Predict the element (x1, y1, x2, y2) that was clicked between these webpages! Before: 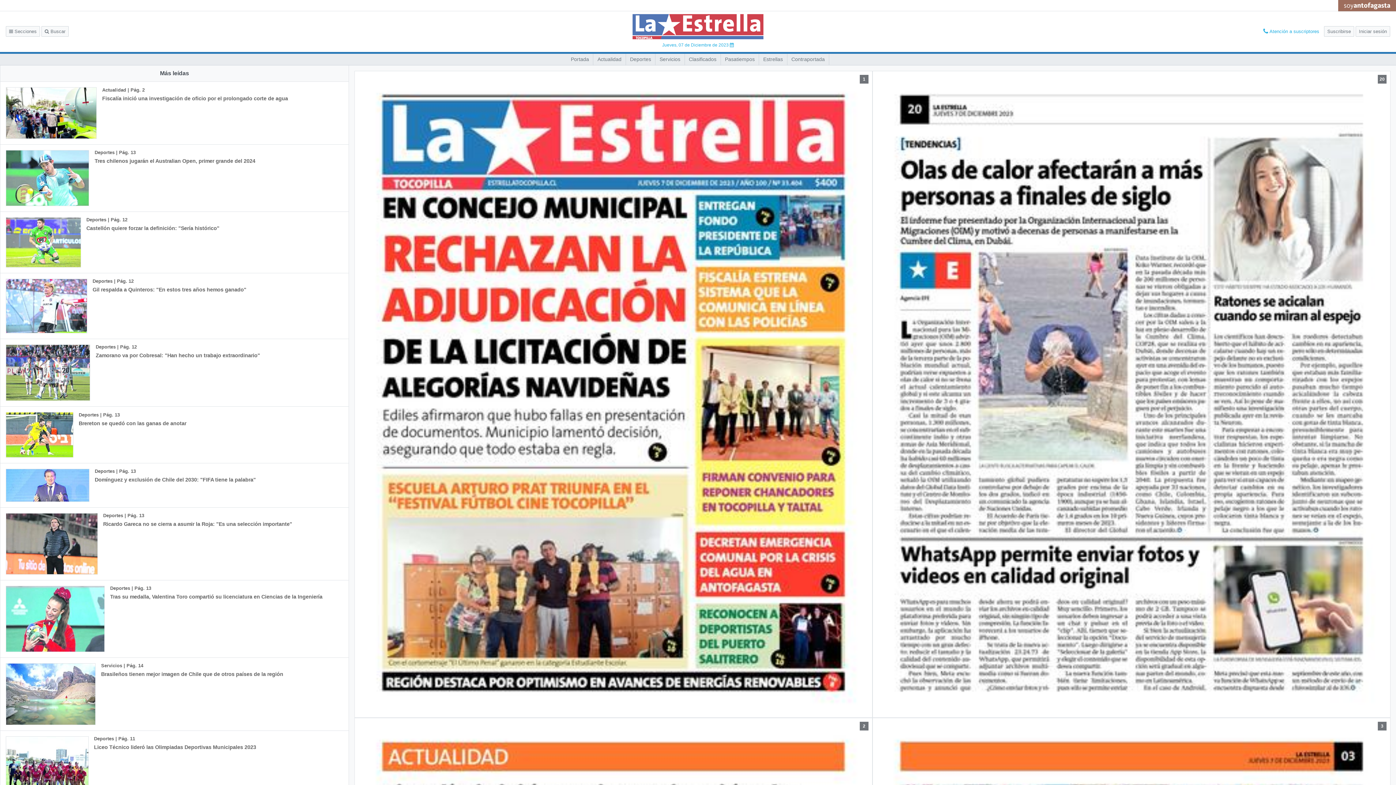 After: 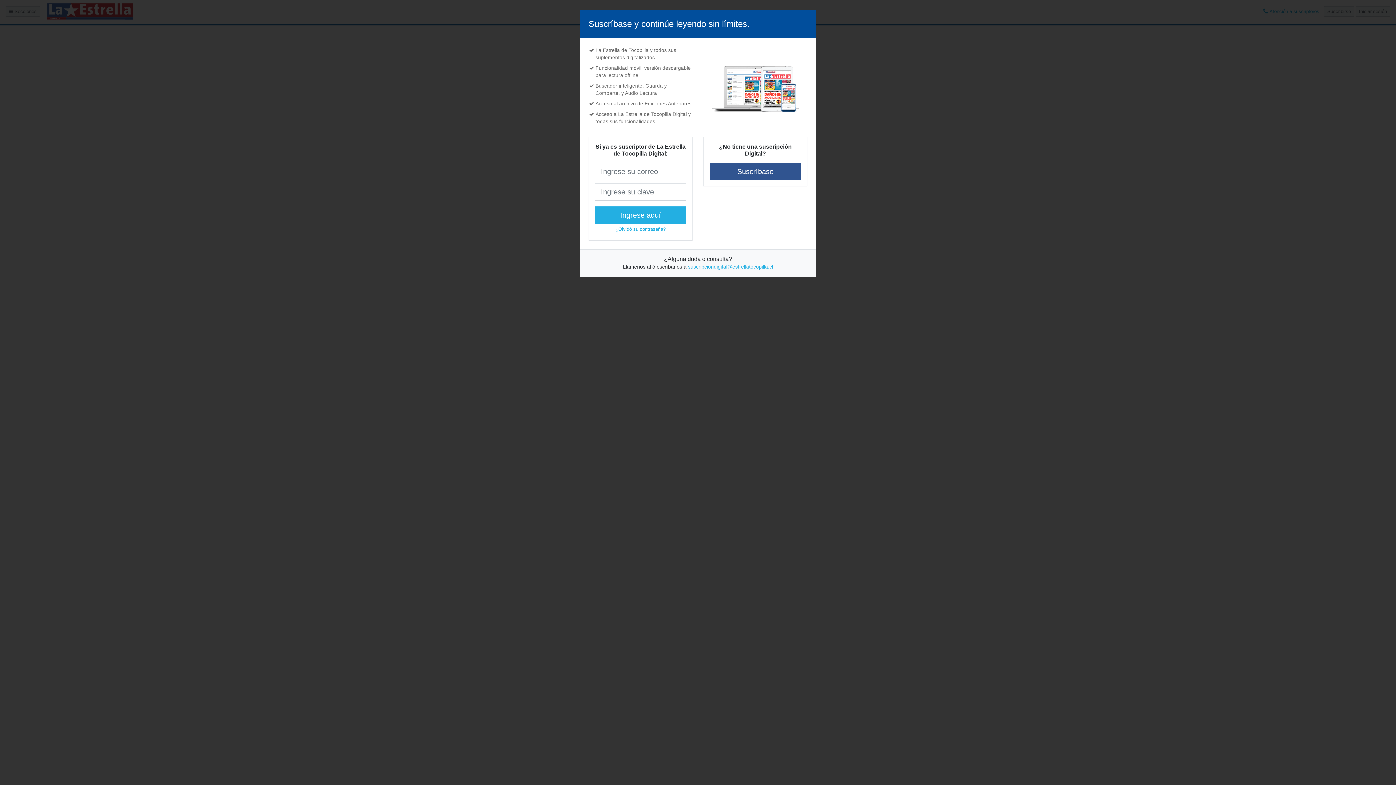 Action: bbox: (0, 211, 260, 273) label: Deportes | Pág. 12
Castellón quiere forzar la definición: "Sería histórico"